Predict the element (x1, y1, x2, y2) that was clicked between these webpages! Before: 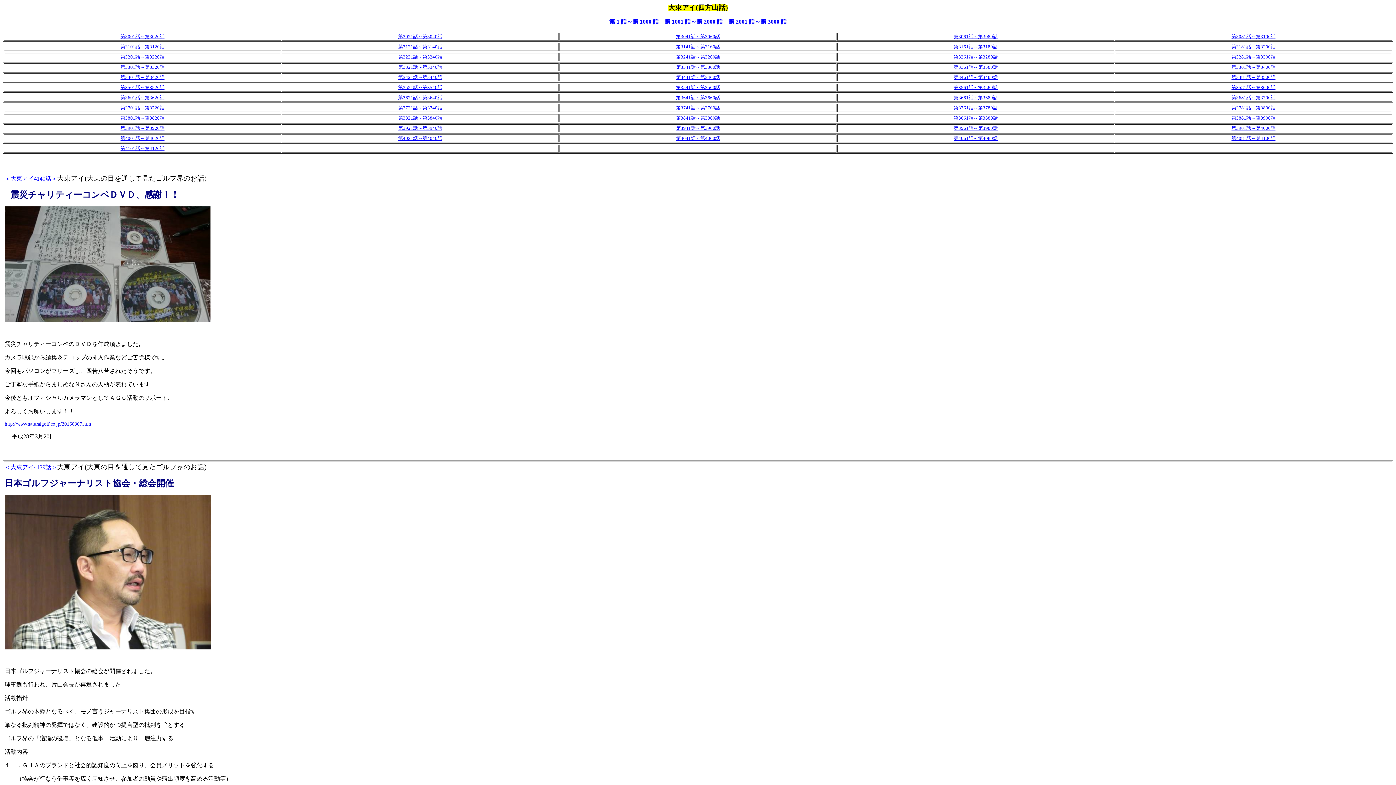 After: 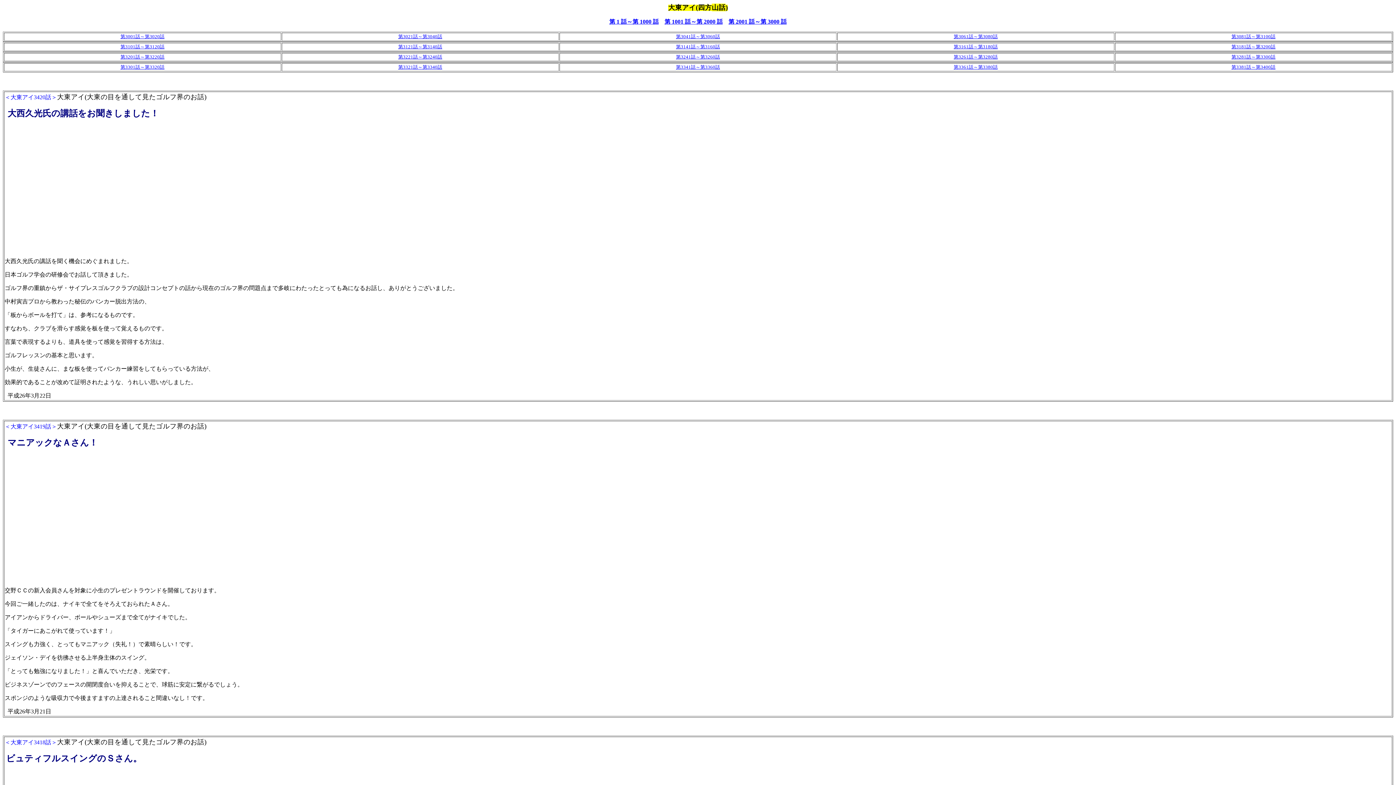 Action: bbox: (120, 73, 164, 80) label: 第3401話～第3420話